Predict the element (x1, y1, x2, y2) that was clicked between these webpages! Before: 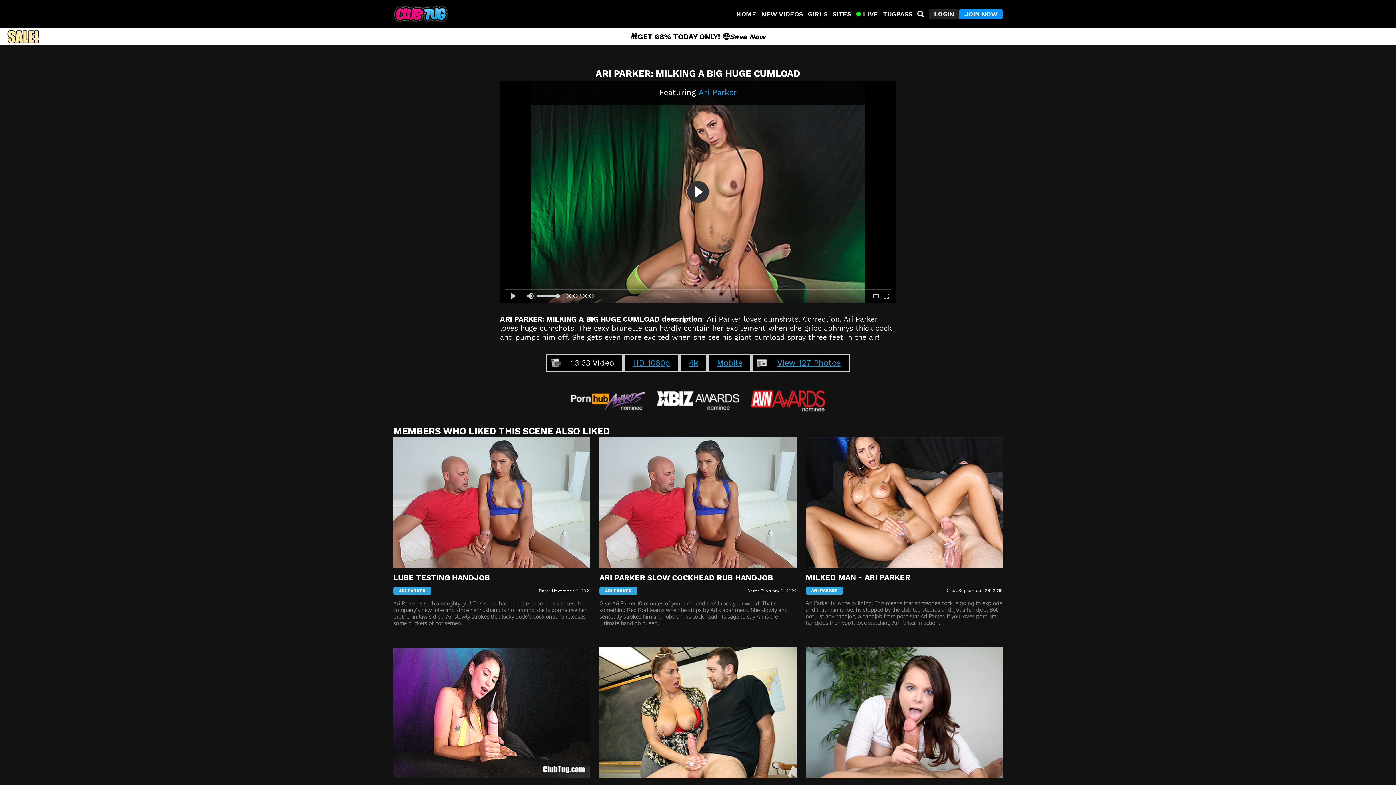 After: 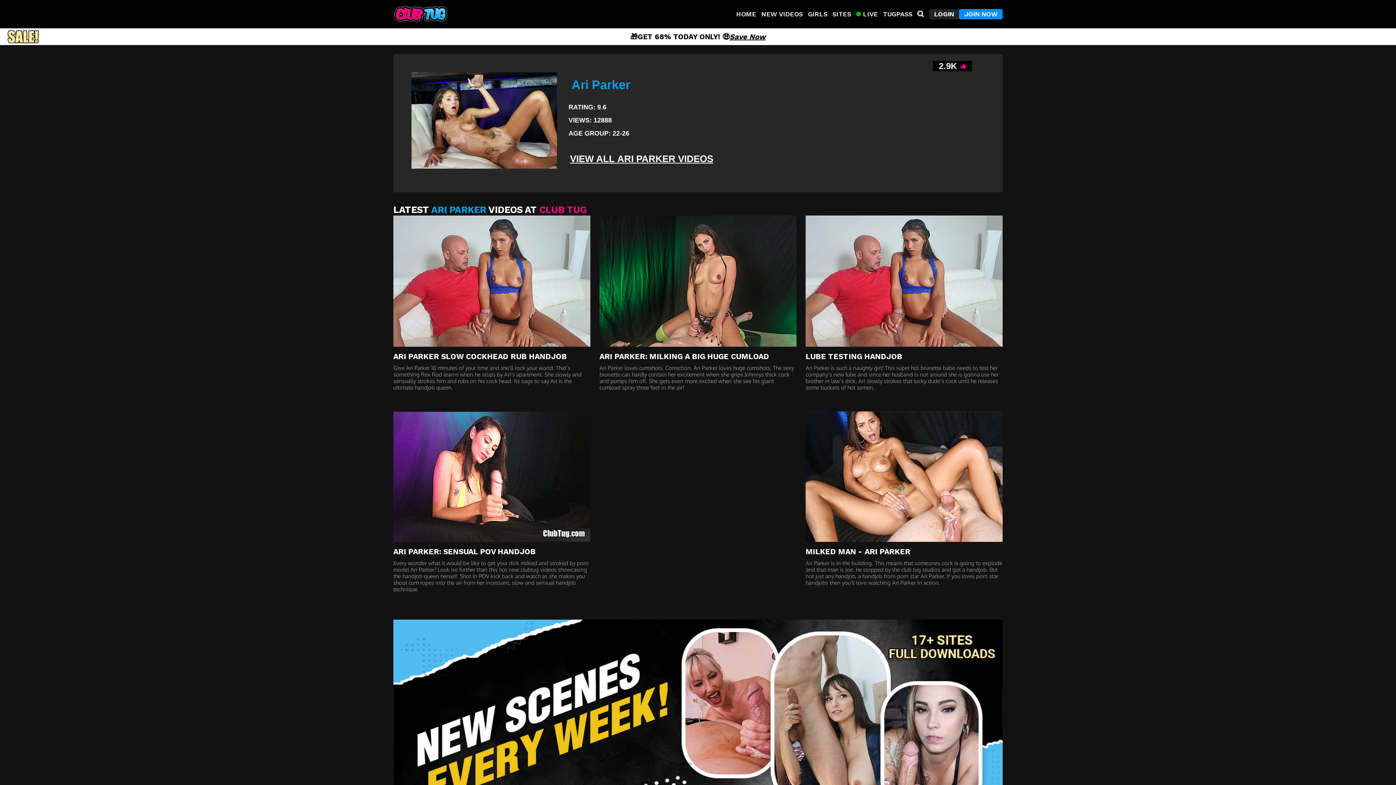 Action: bbox: (698, 87, 736, 96) label: Ari Parker